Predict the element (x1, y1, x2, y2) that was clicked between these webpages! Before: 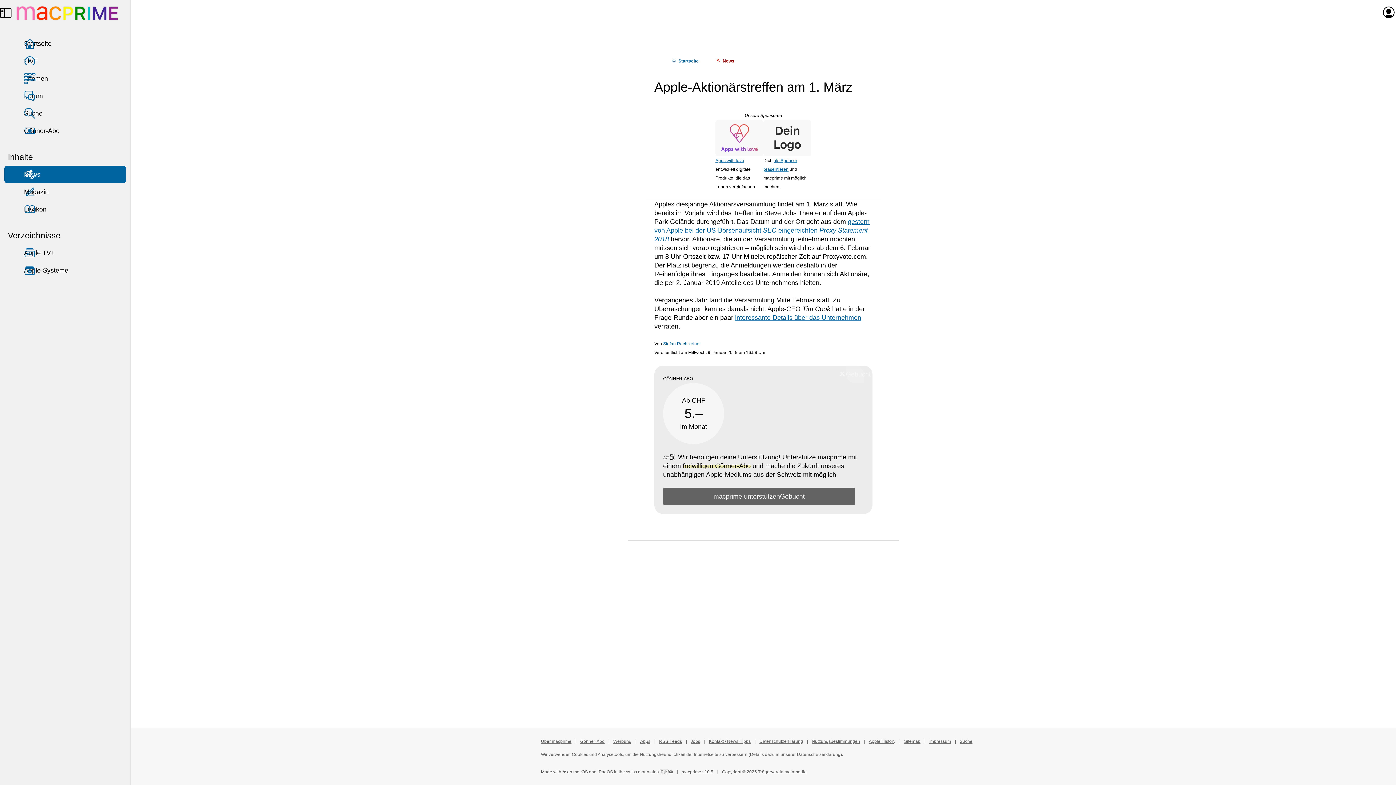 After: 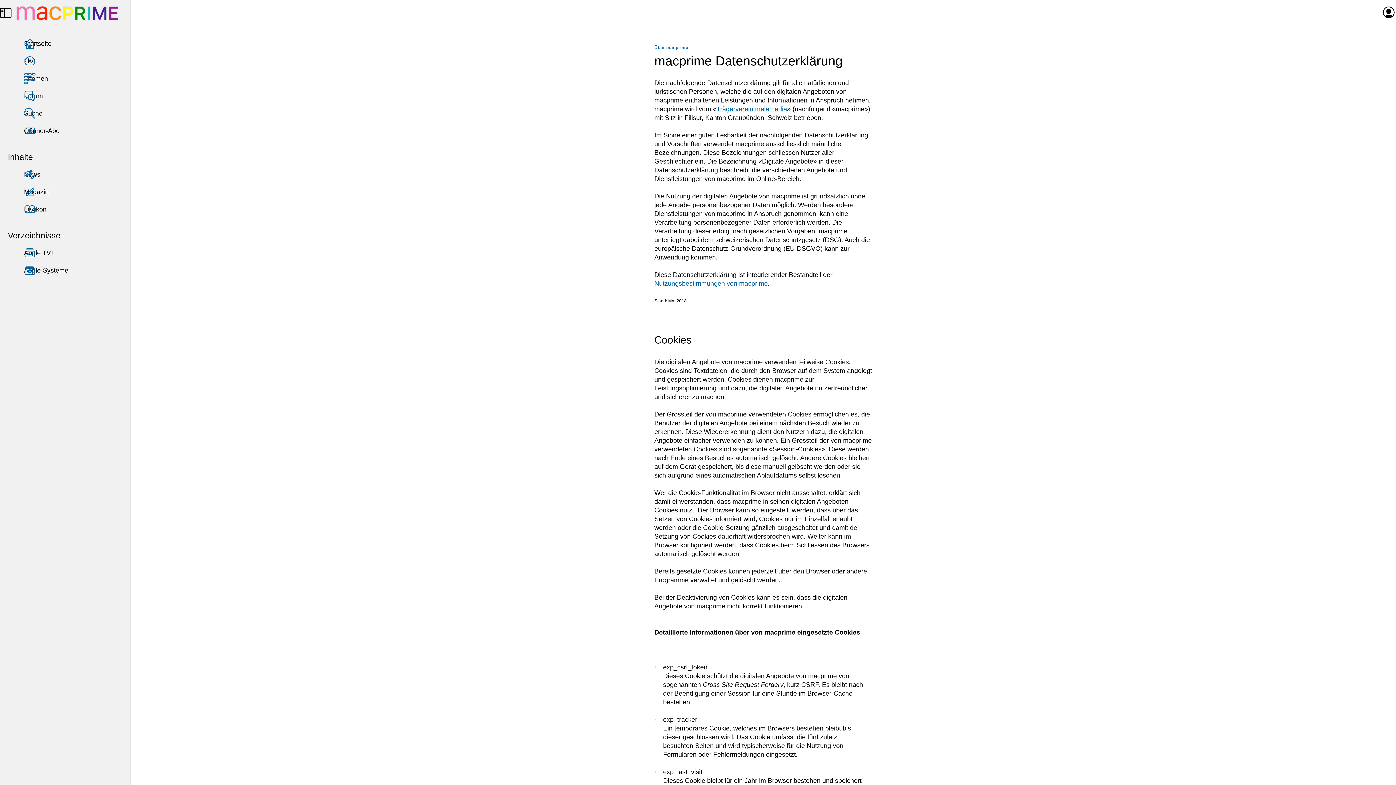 Action: bbox: (759, 733, 803, 750) label: Datenschutzerklärung